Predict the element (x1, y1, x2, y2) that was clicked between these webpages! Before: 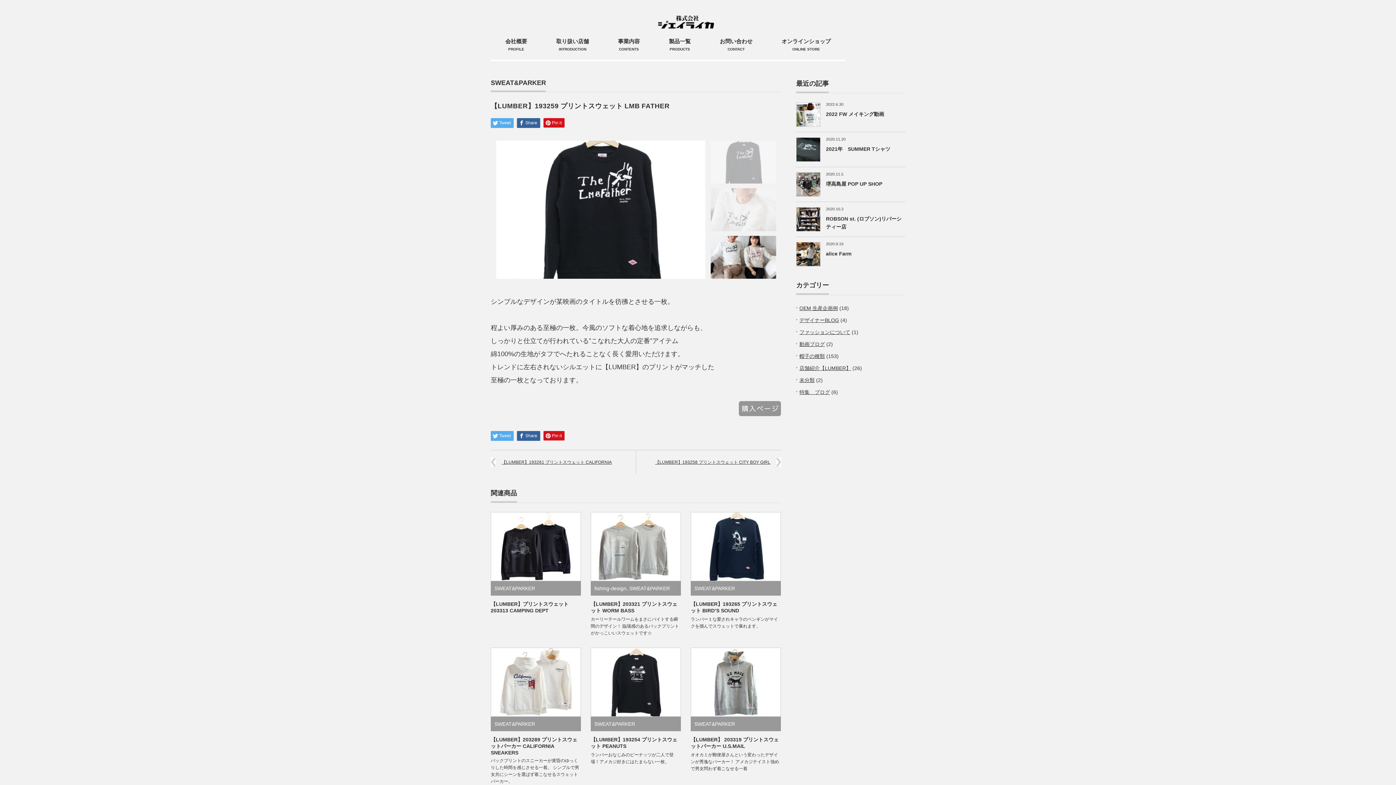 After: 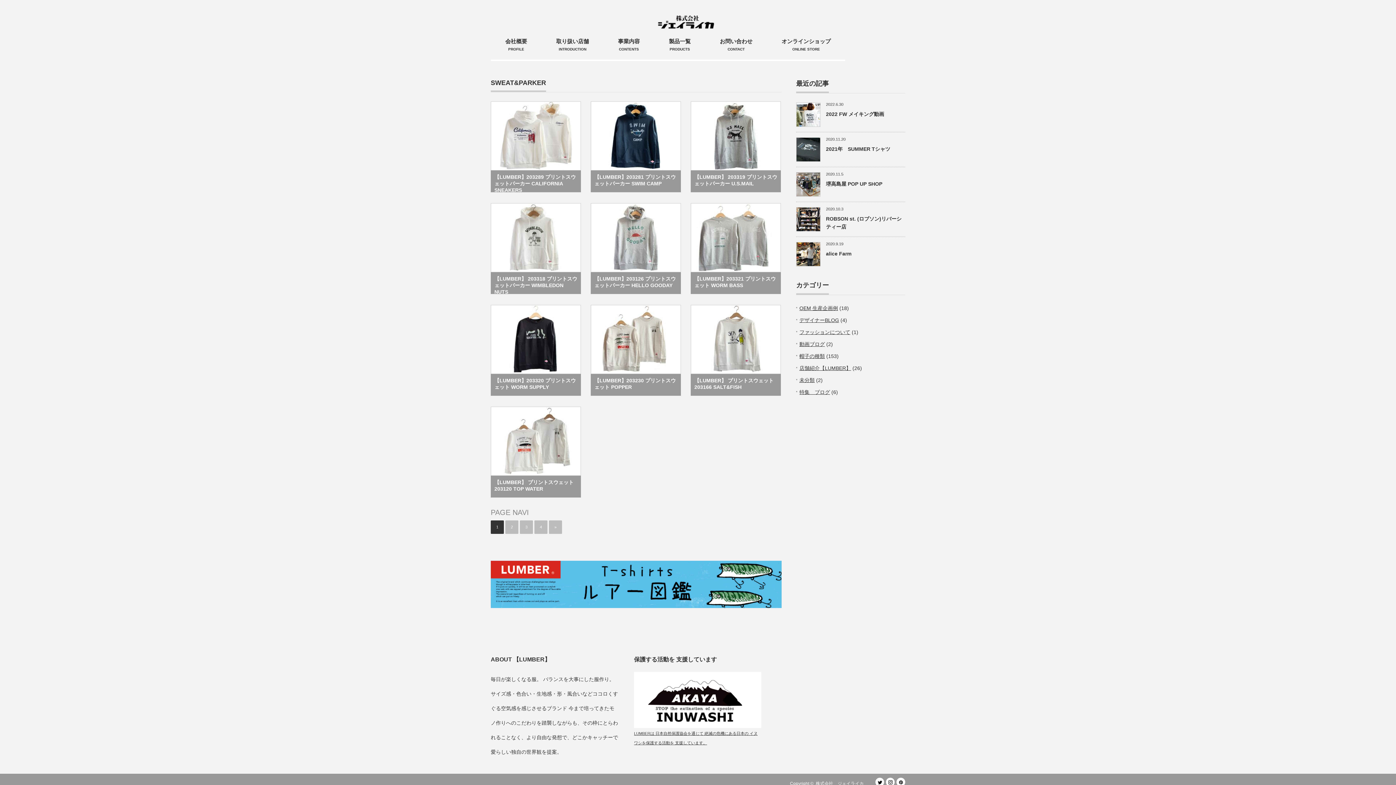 Action: bbox: (694, 721, 735, 727) label: SWEAT&PARKER